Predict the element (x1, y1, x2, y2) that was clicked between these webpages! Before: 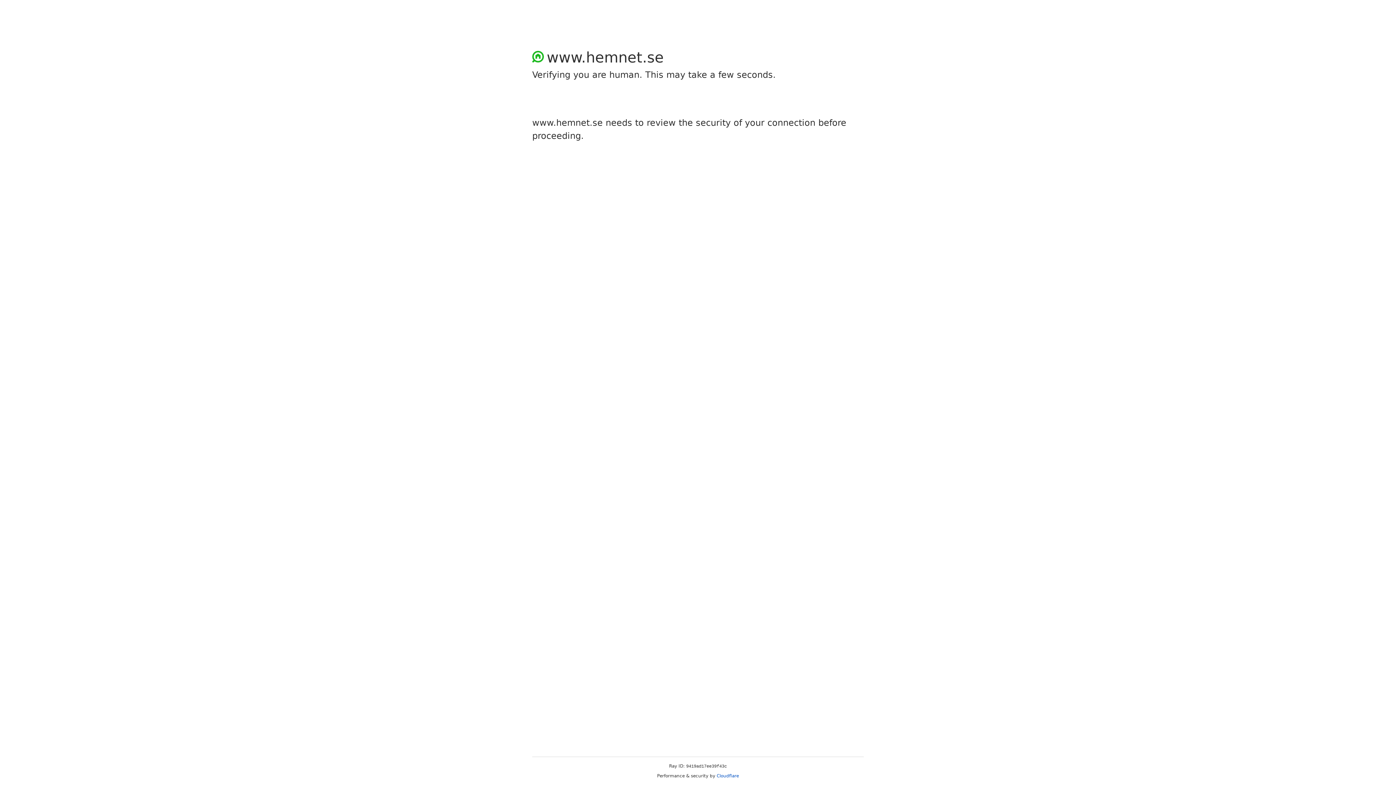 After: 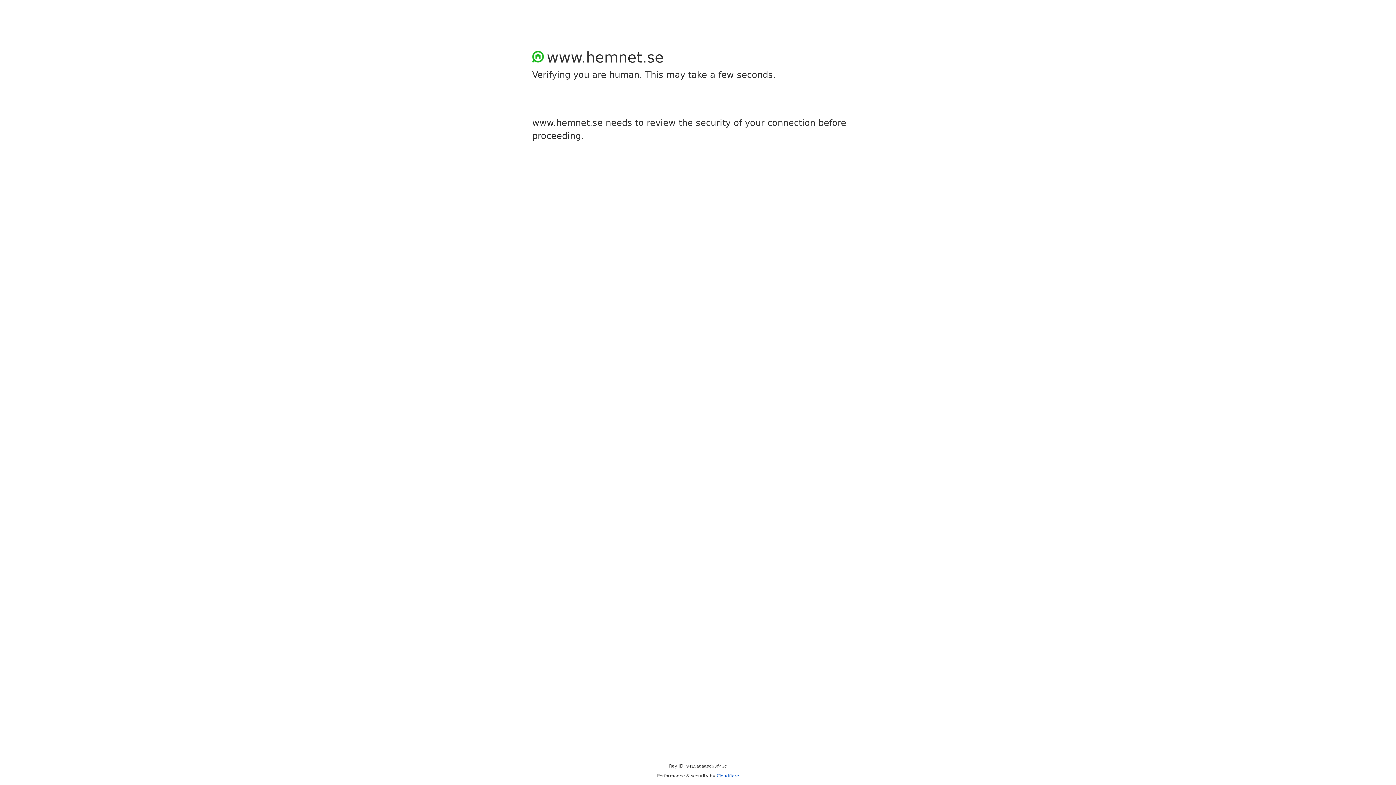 Action: bbox: (716, 773, 739, 778) label: Cloudflare